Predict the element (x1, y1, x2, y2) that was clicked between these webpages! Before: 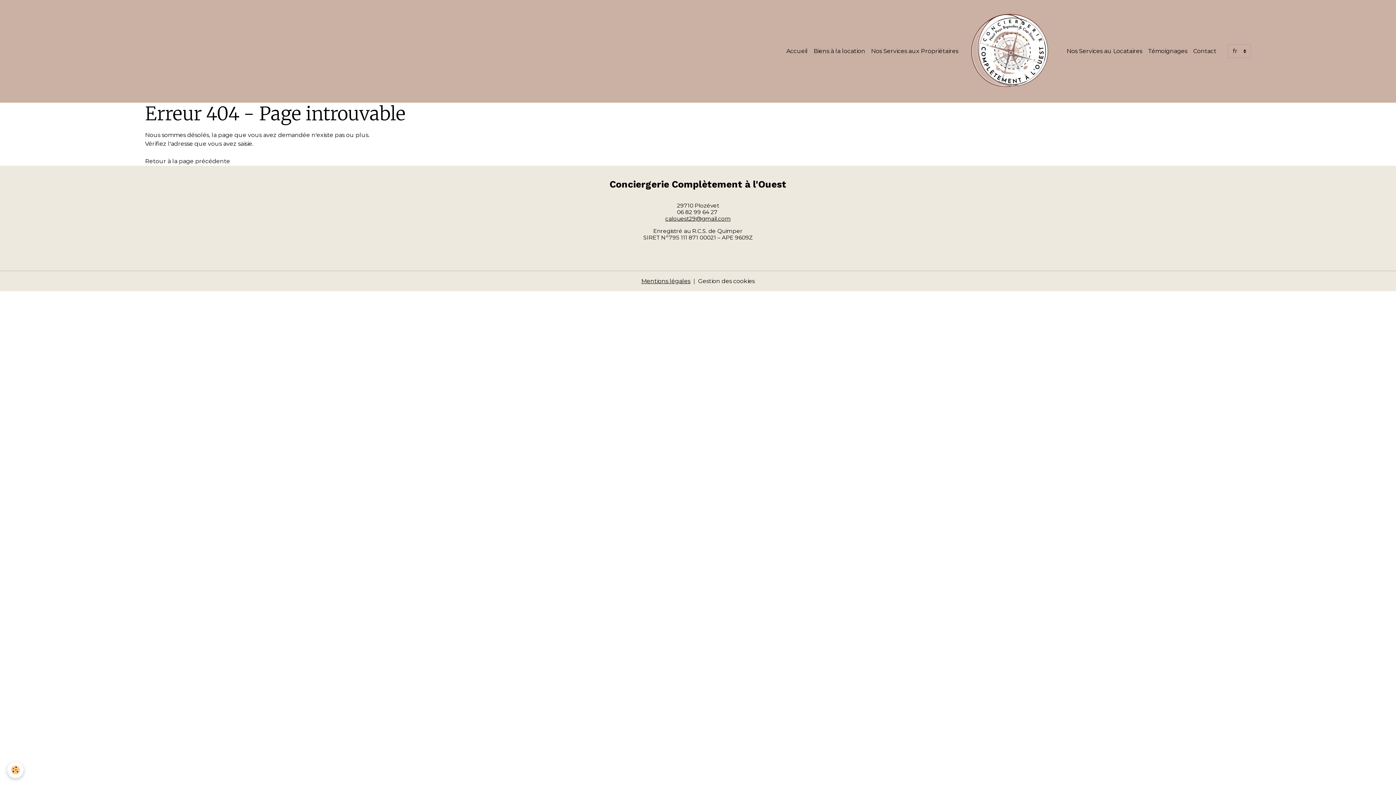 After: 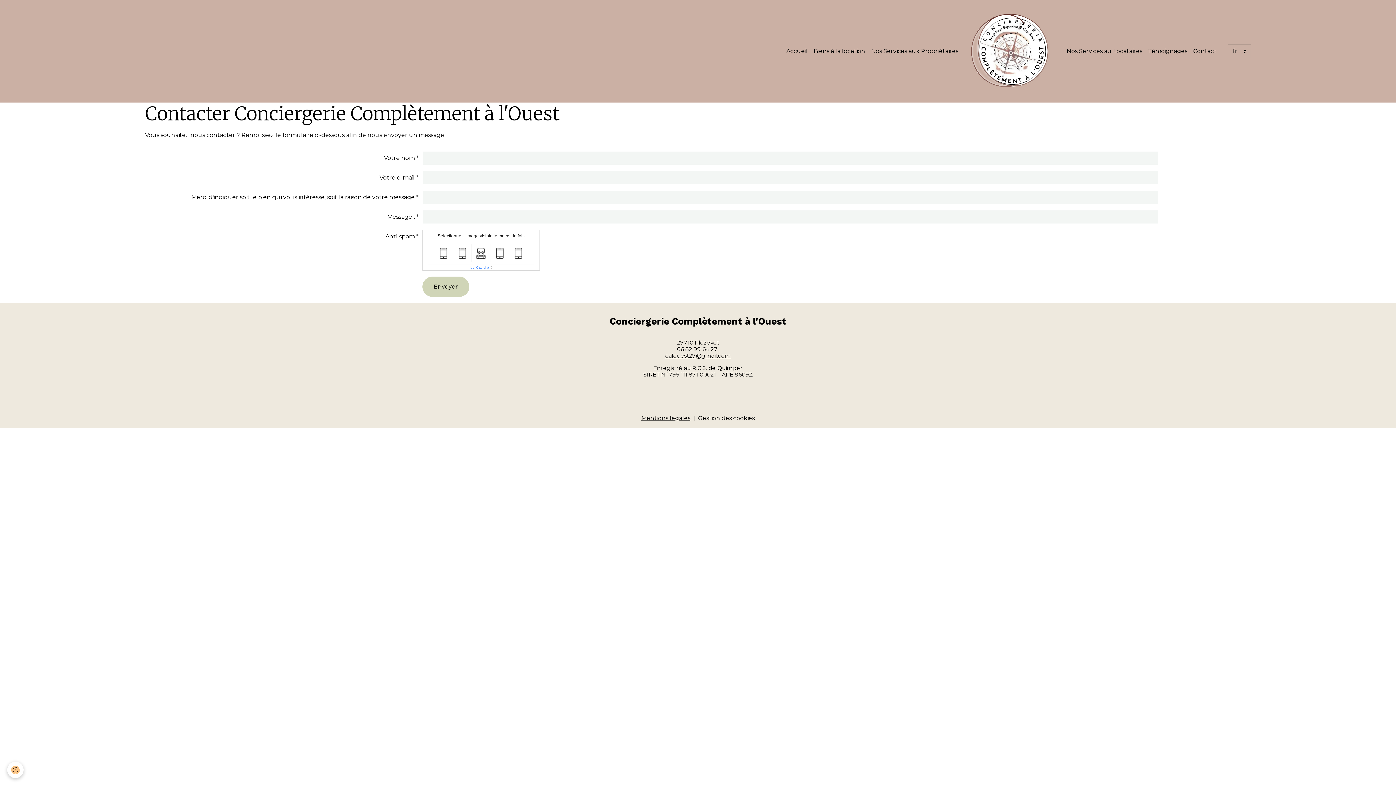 Action: label: calouest29@gmail.com bbox: (665, 215, 730, 222)